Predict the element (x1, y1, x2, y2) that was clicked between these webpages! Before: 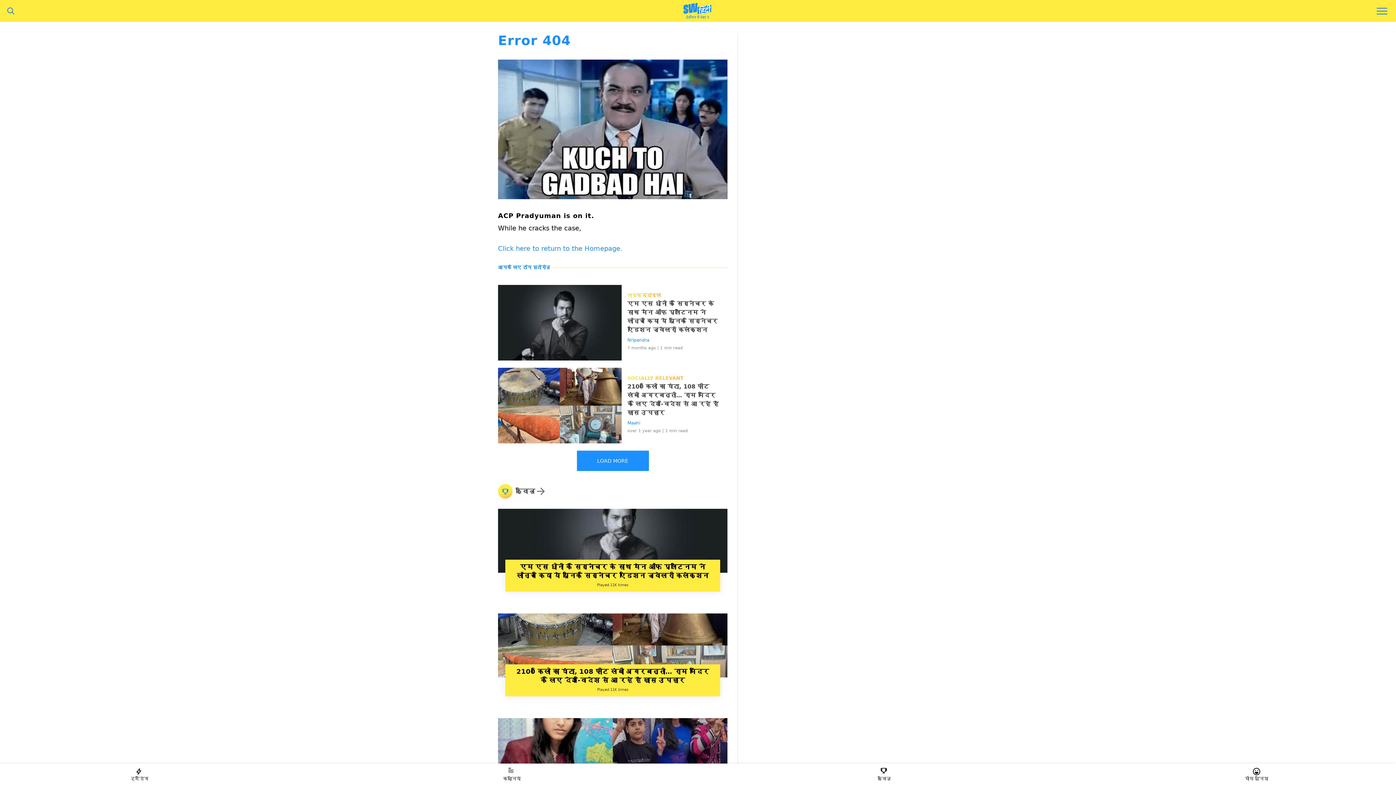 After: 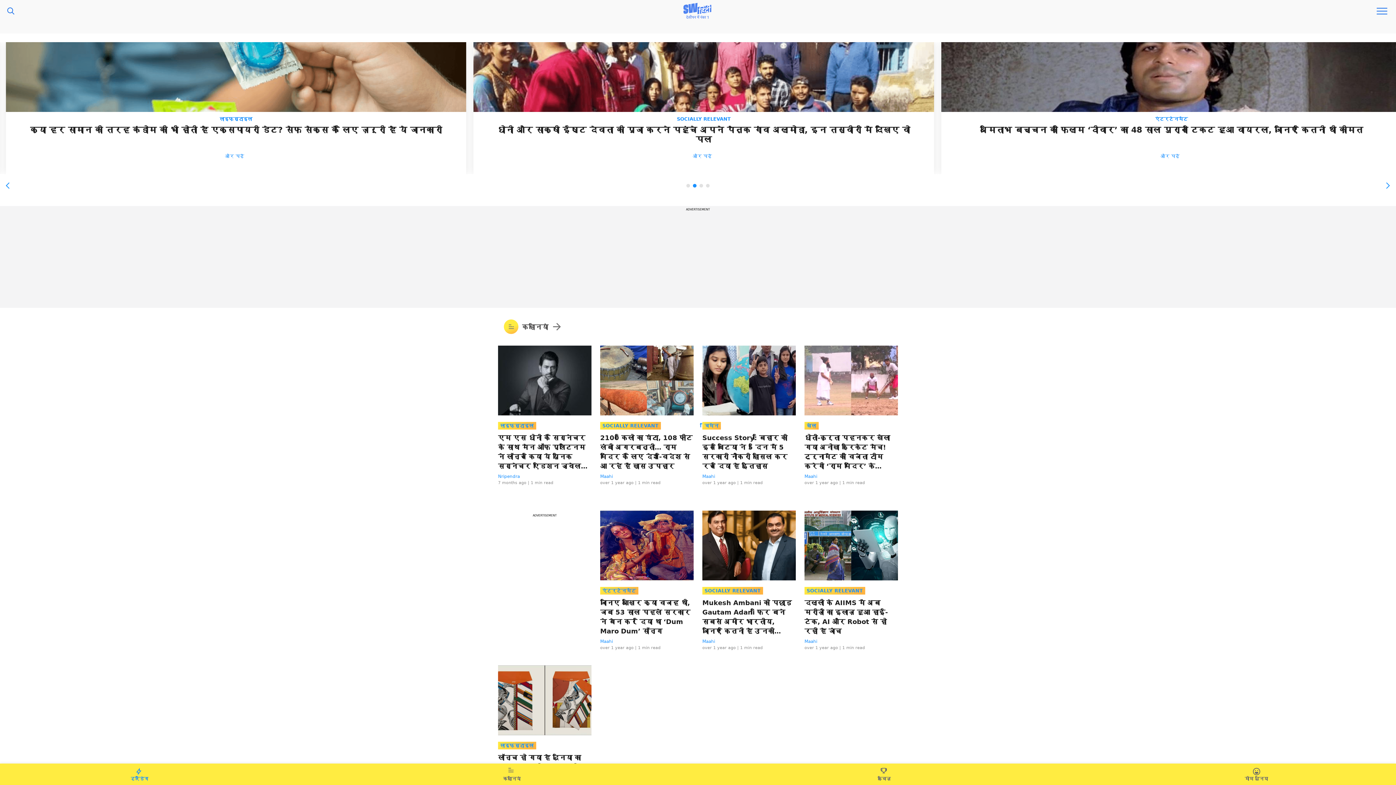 Action: label: ट्रेंडिंग bbox: (0, 764, 279, 785)